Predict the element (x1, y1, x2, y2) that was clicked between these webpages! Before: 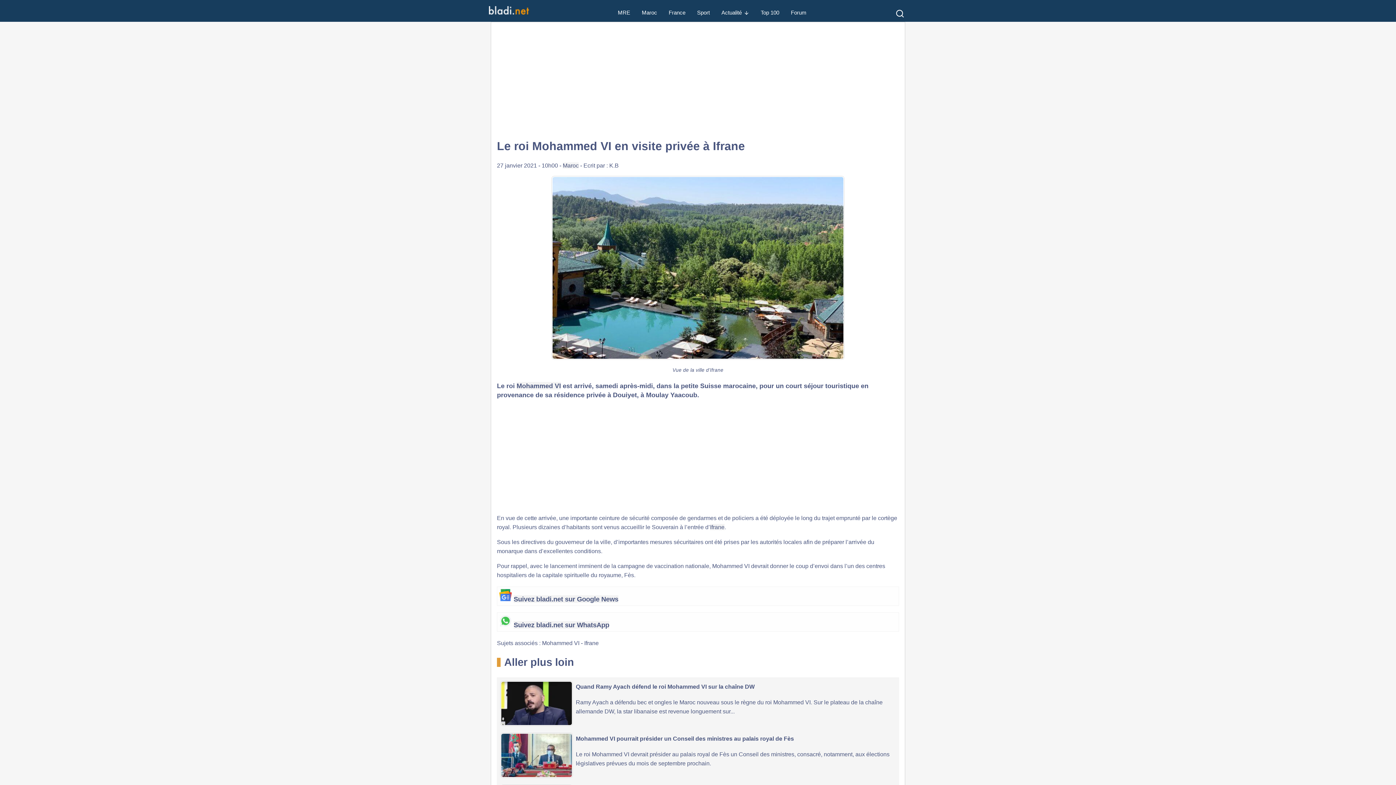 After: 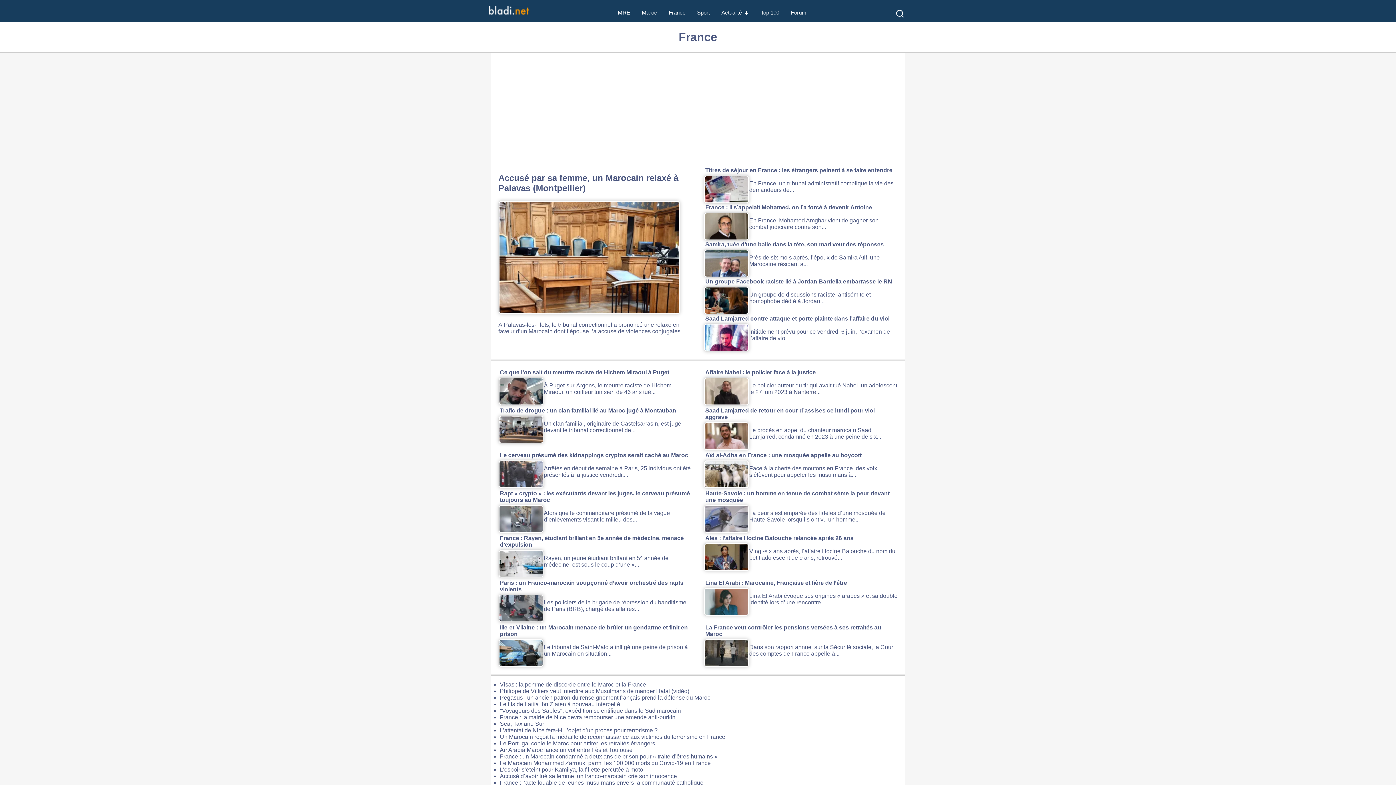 Action: label: France bbox: (668, 0, 685, 26)